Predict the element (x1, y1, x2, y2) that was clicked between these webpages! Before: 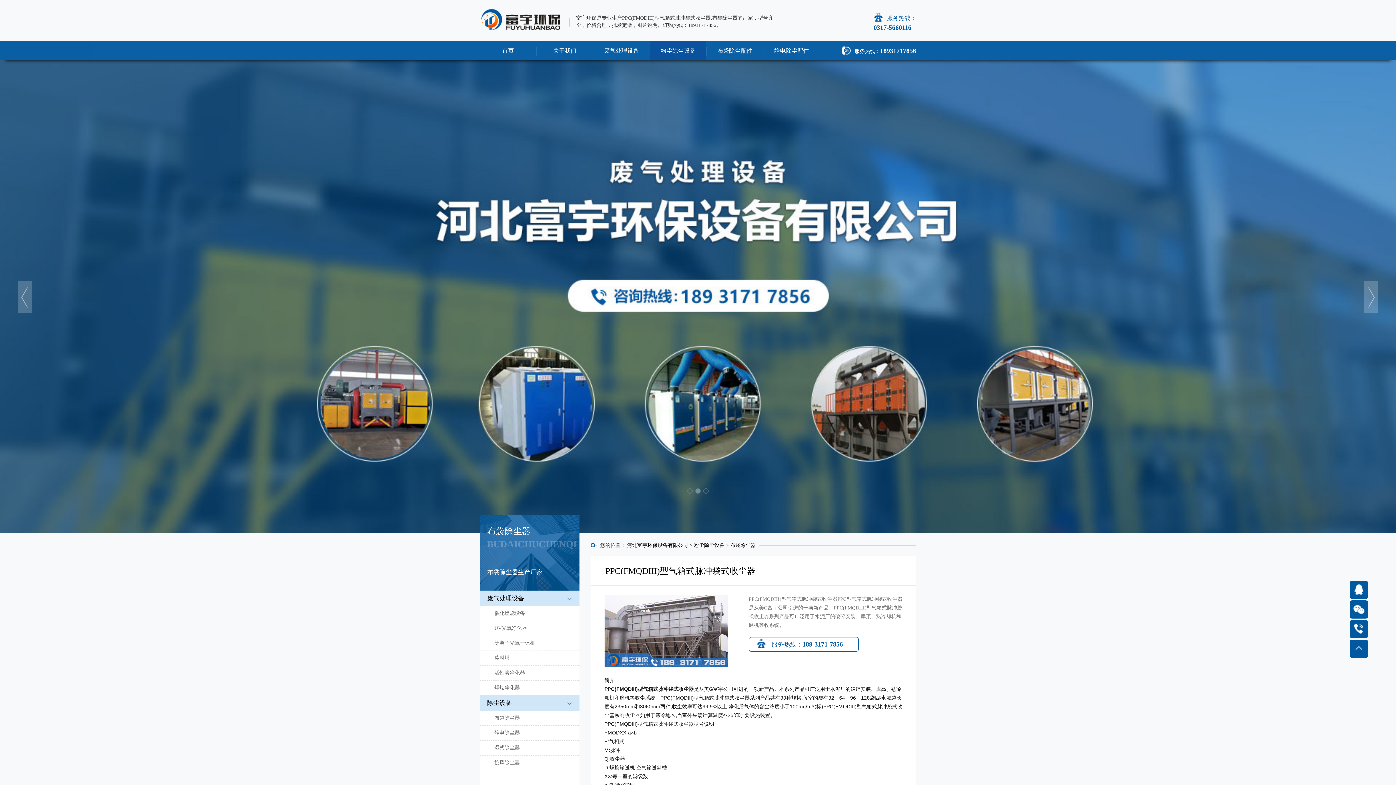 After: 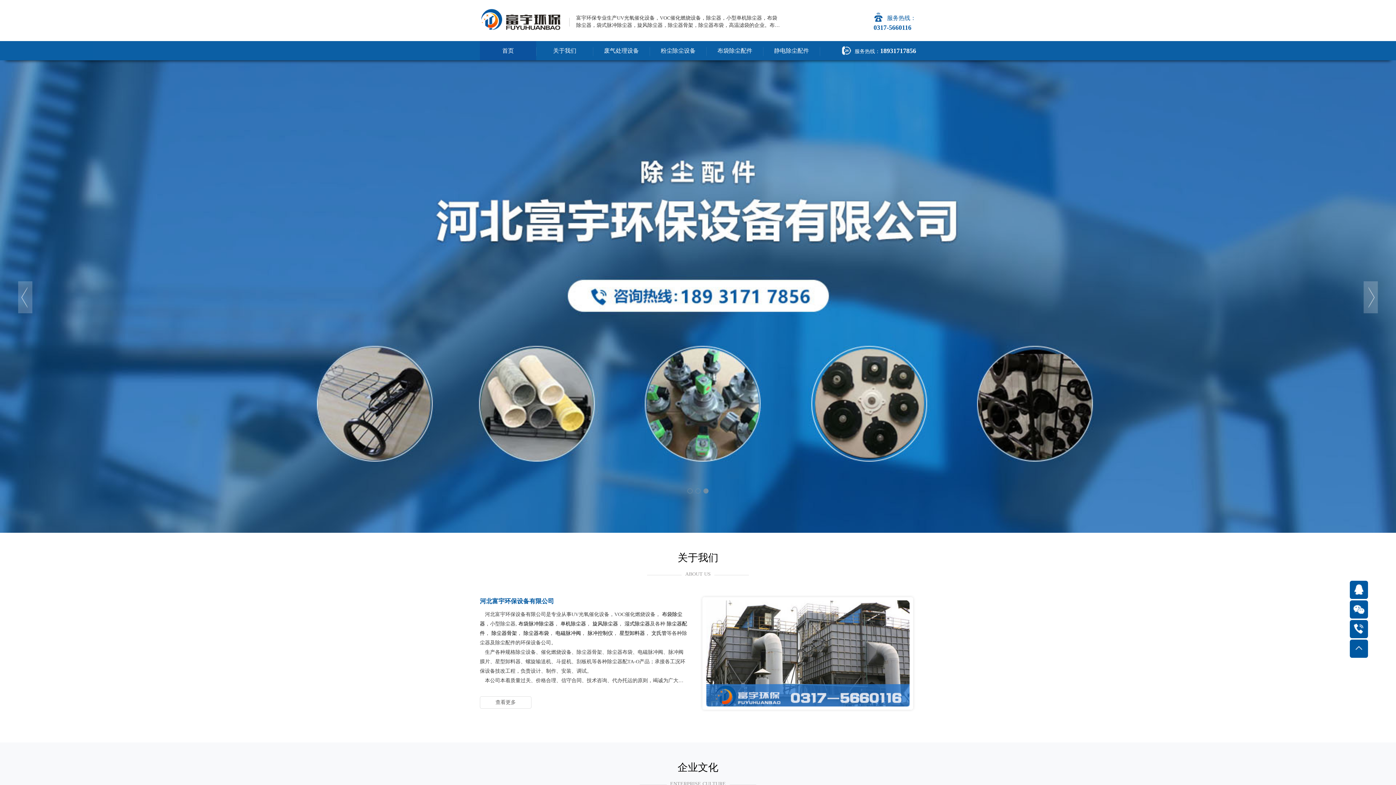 Action: bbox: (480, 41, 536, 60) label: 首页